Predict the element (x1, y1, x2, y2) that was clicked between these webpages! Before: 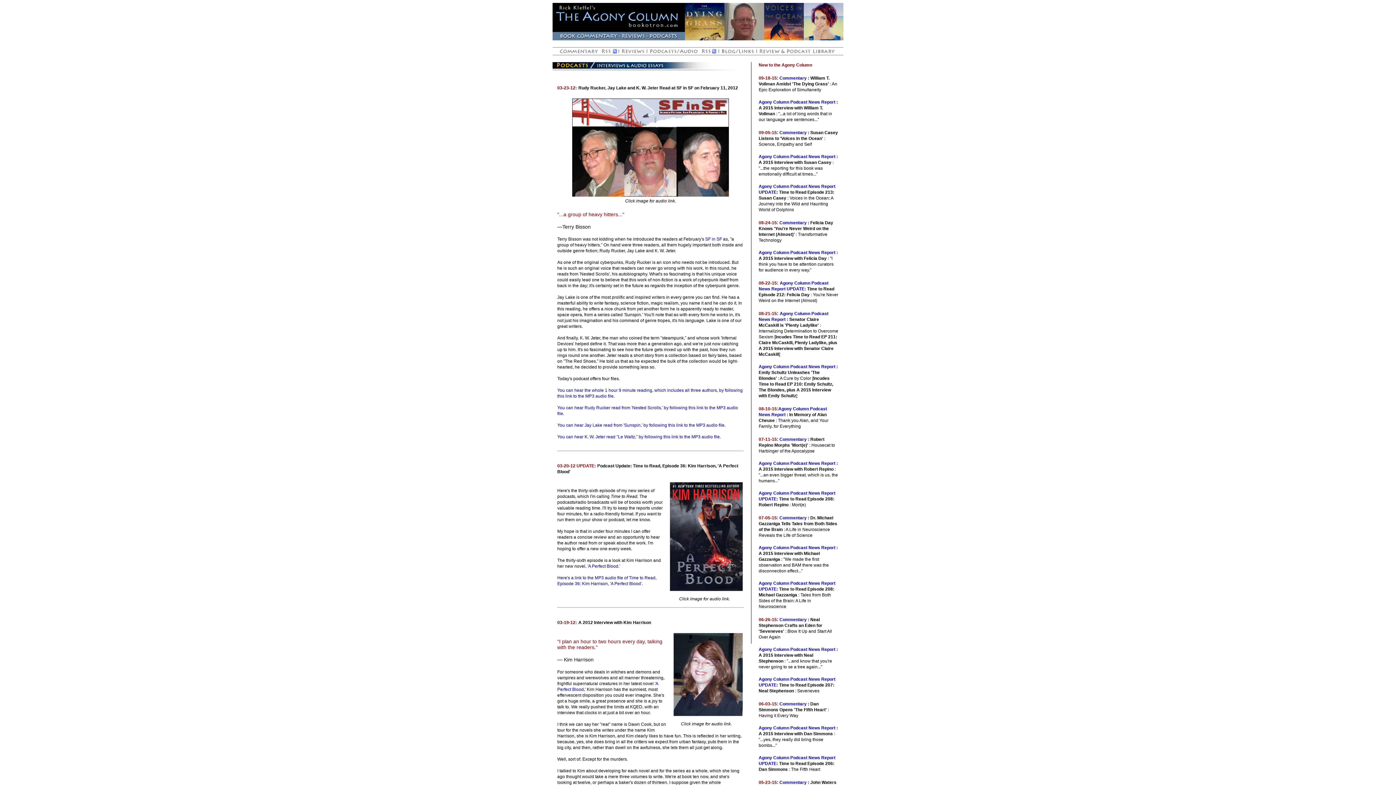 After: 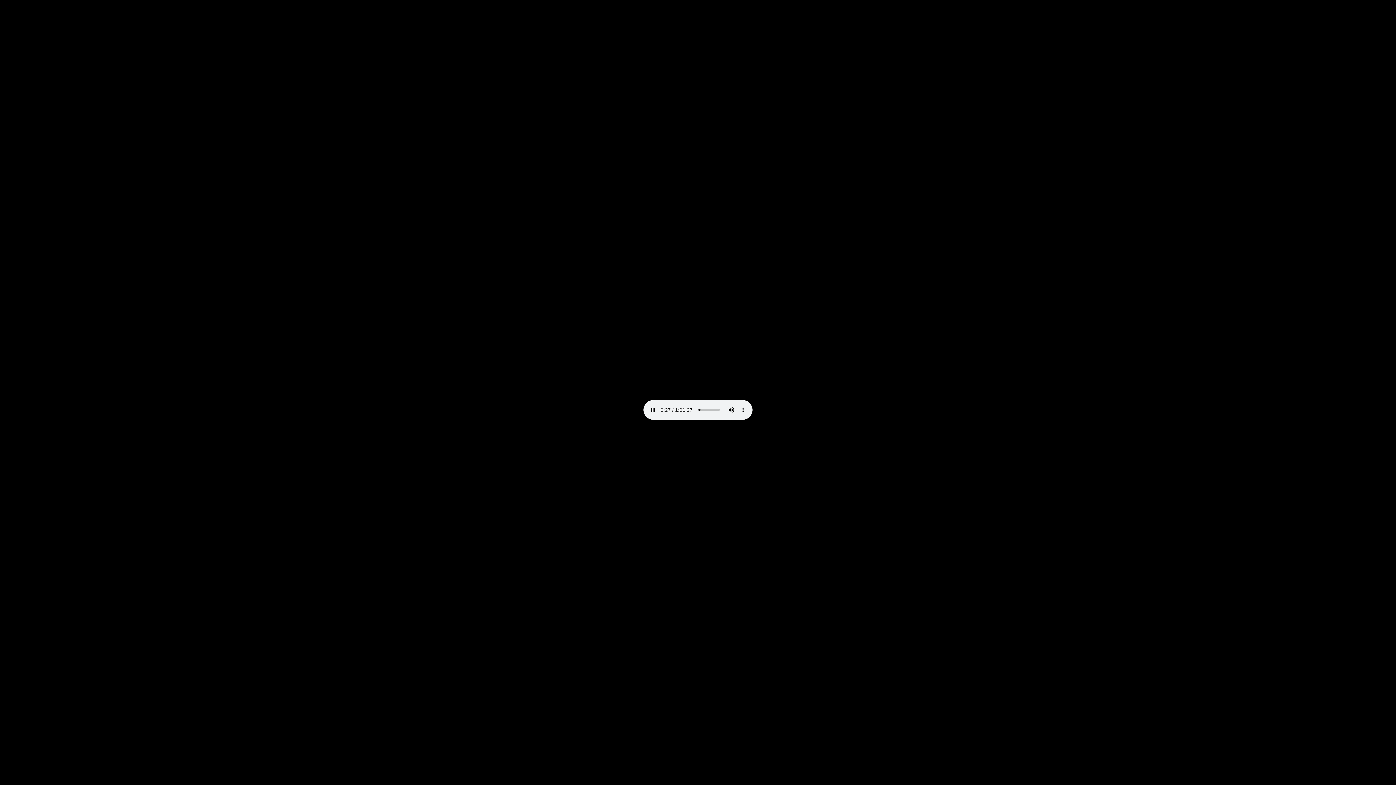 Action: bbox: (670, 714, 742, 721)